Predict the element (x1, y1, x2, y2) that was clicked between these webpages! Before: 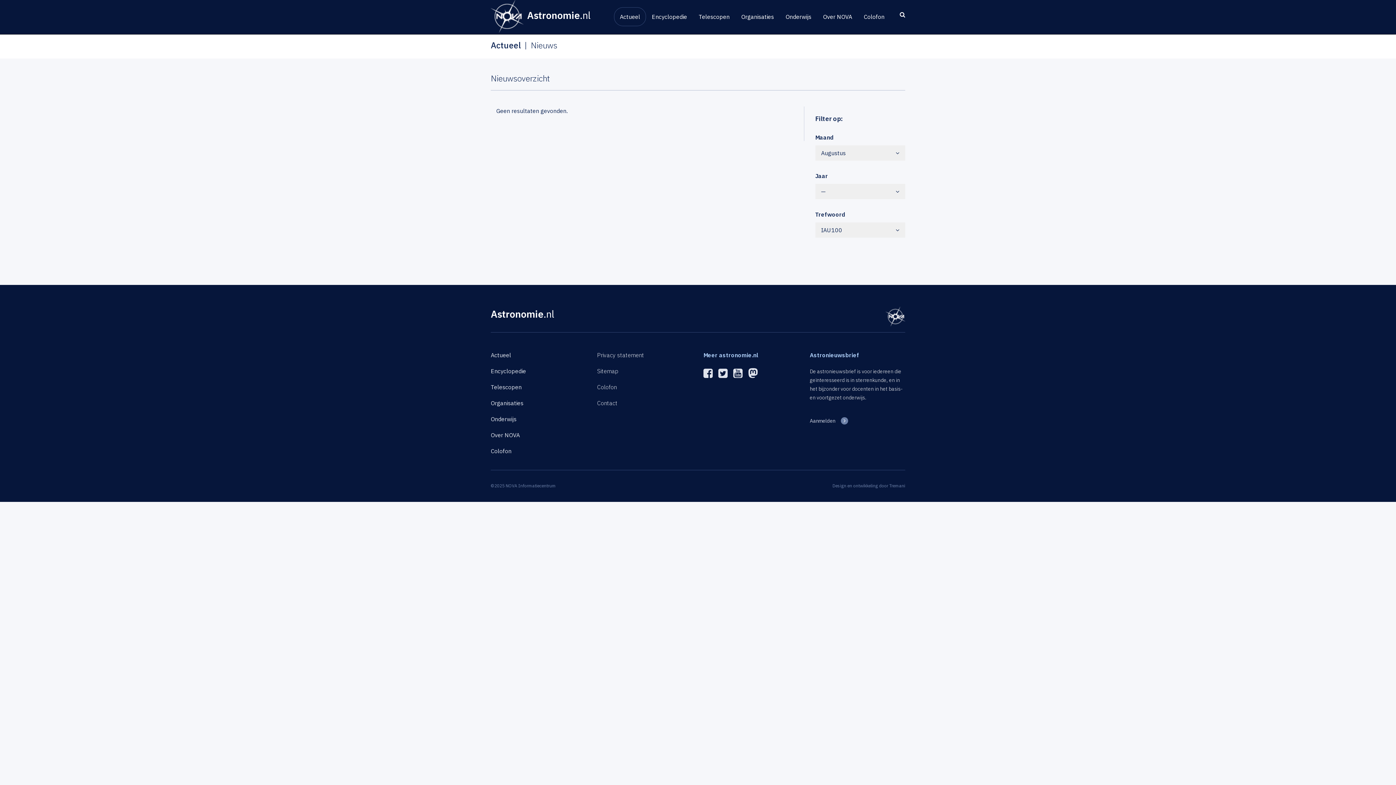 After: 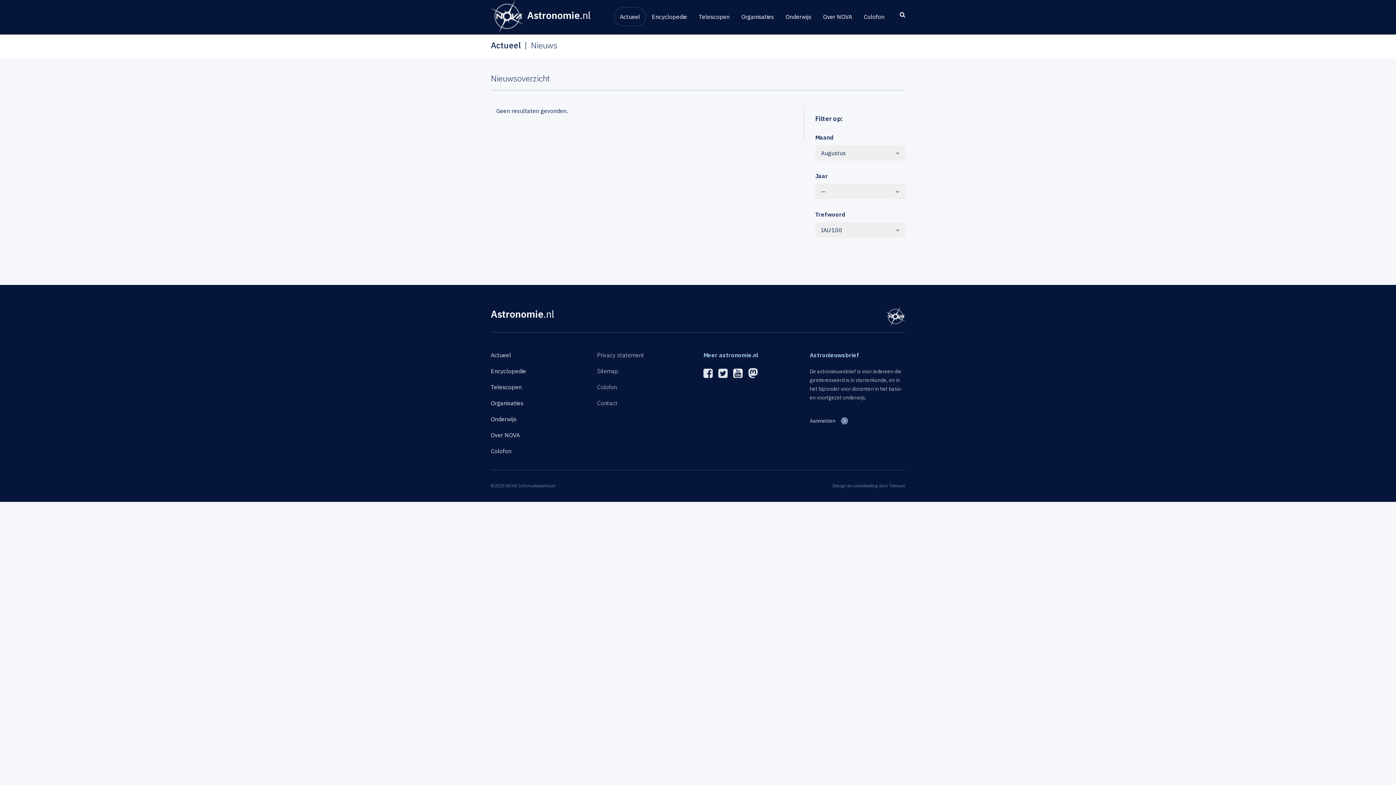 Action: bbox: (733, 371, 742, 378)